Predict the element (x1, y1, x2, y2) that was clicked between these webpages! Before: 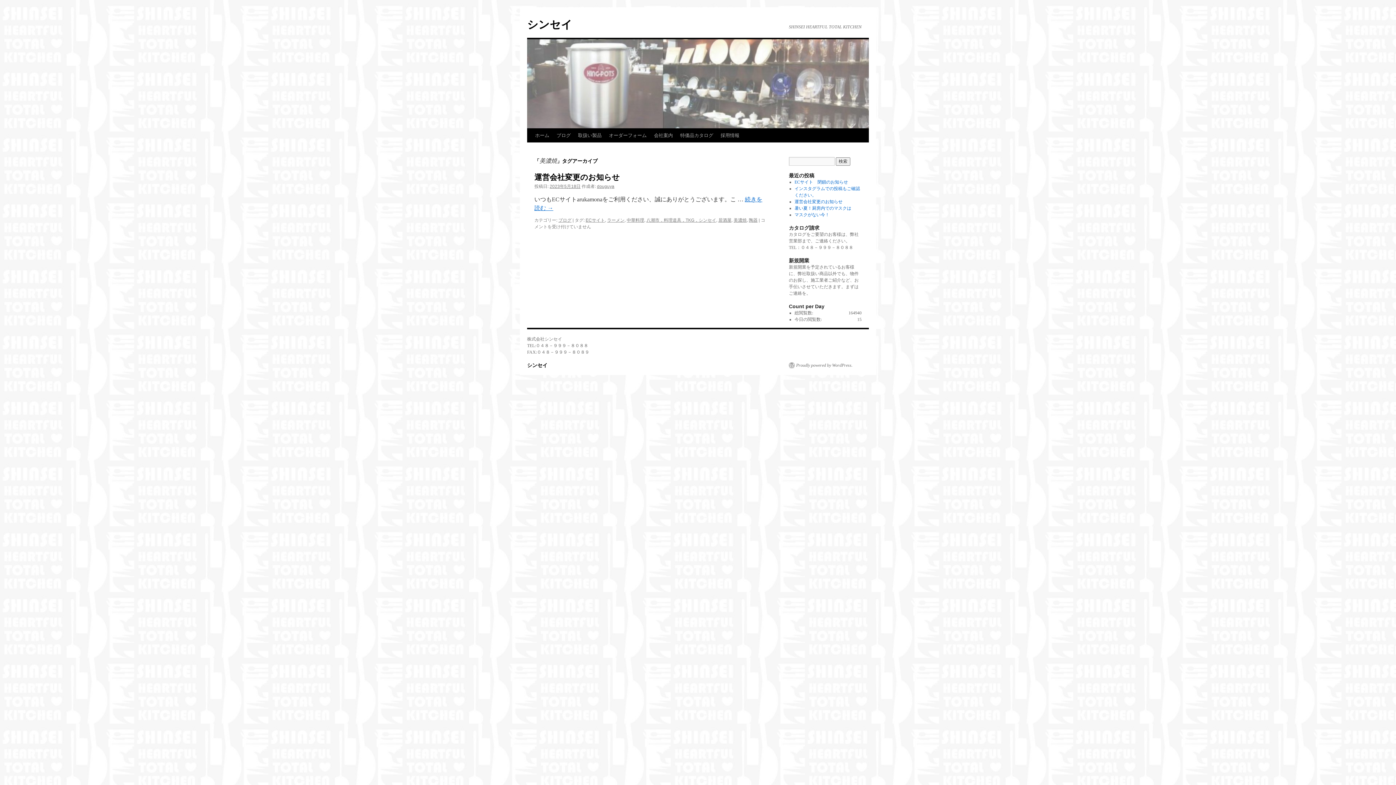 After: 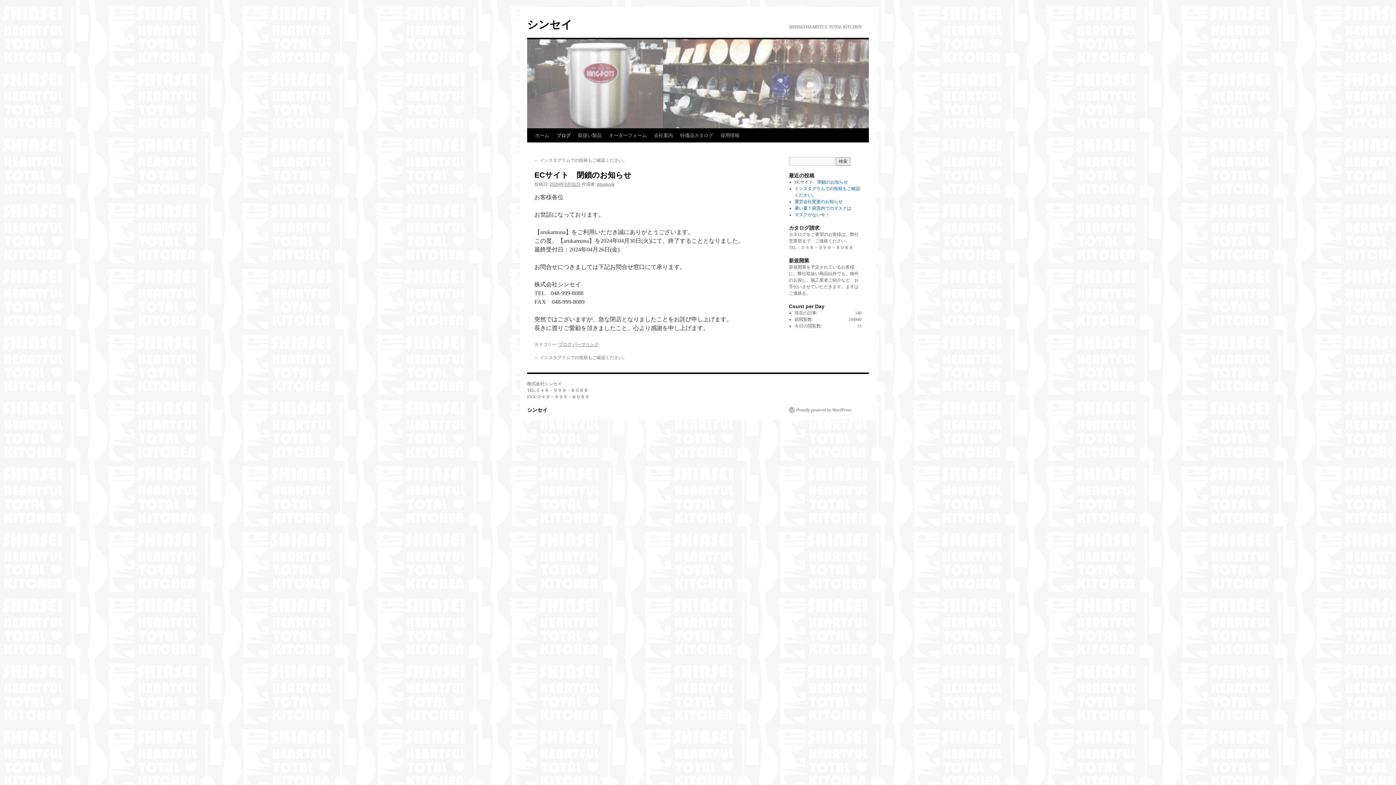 Action: bbox: (794, 179, 848, 184) label: ECサイト　閉鎖のお知らせ